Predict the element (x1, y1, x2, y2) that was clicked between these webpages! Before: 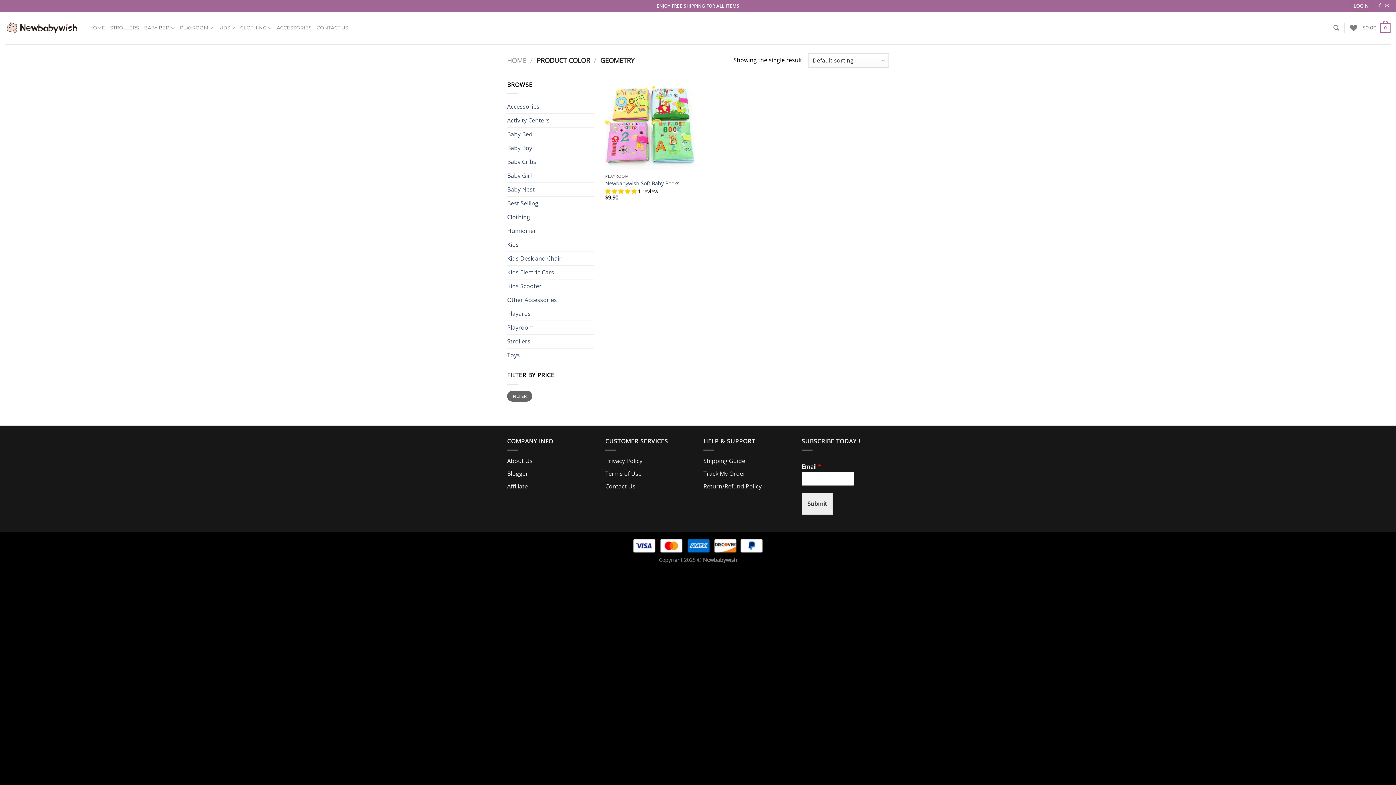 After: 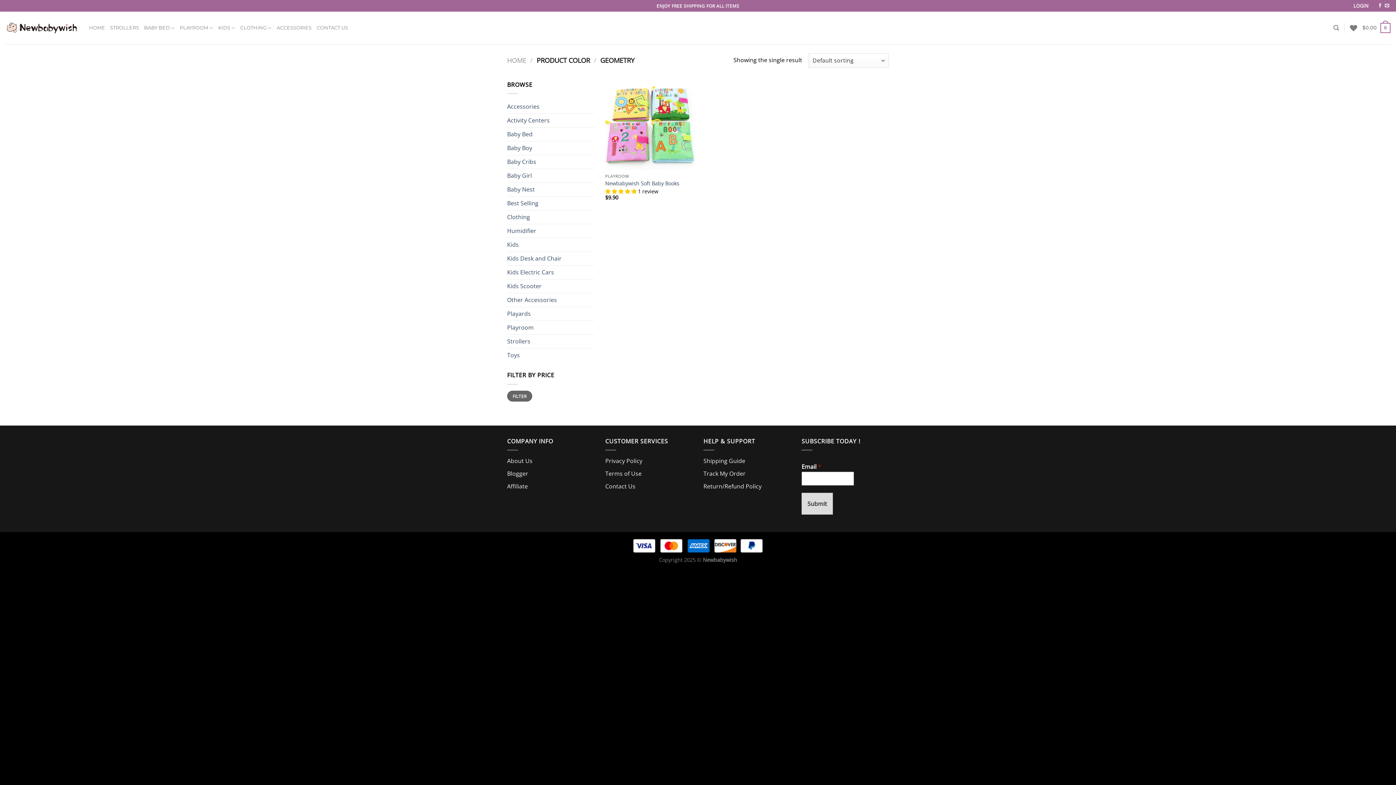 Action: bbox: (801, 493, 833, 515) label: Submit